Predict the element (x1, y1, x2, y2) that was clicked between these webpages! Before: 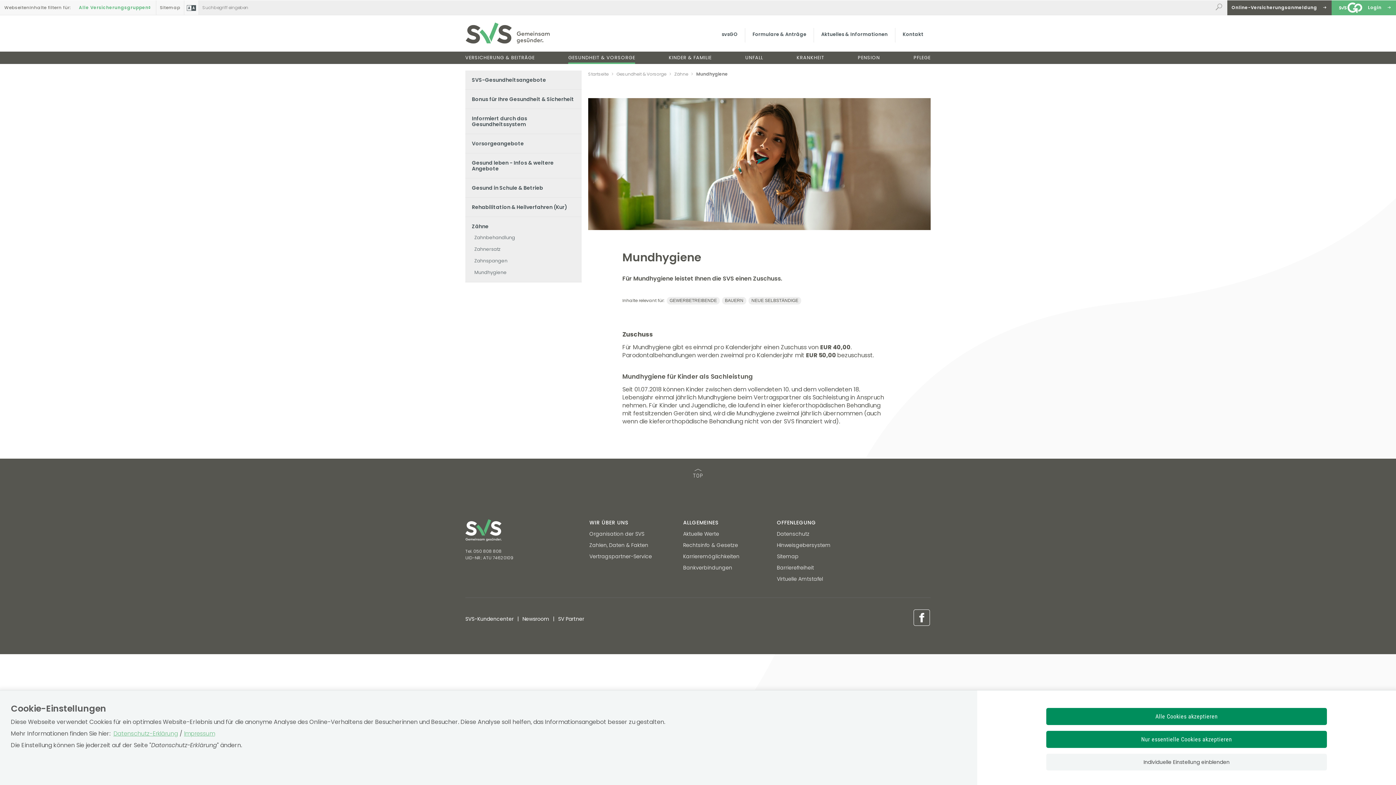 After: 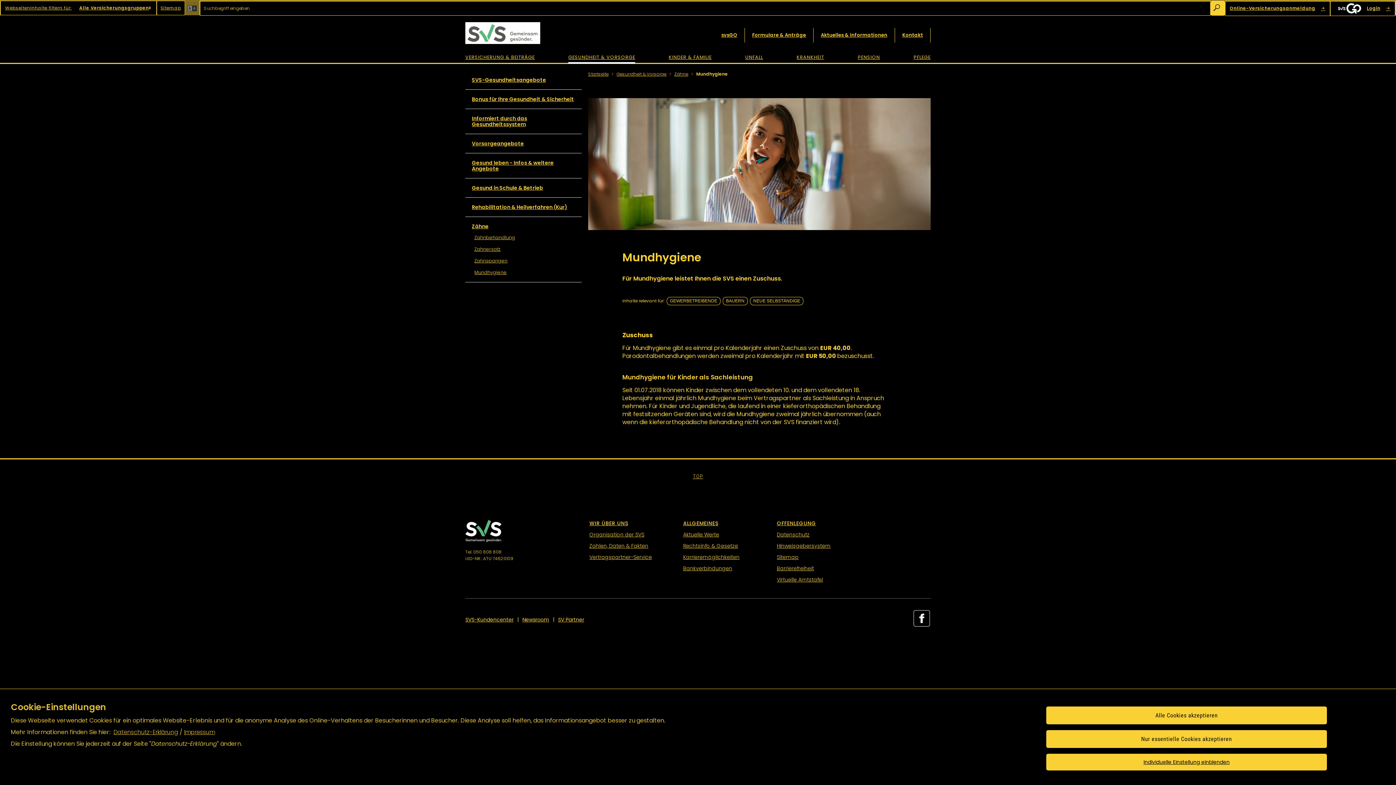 Action: bbox: (186, 2, 196, 12)